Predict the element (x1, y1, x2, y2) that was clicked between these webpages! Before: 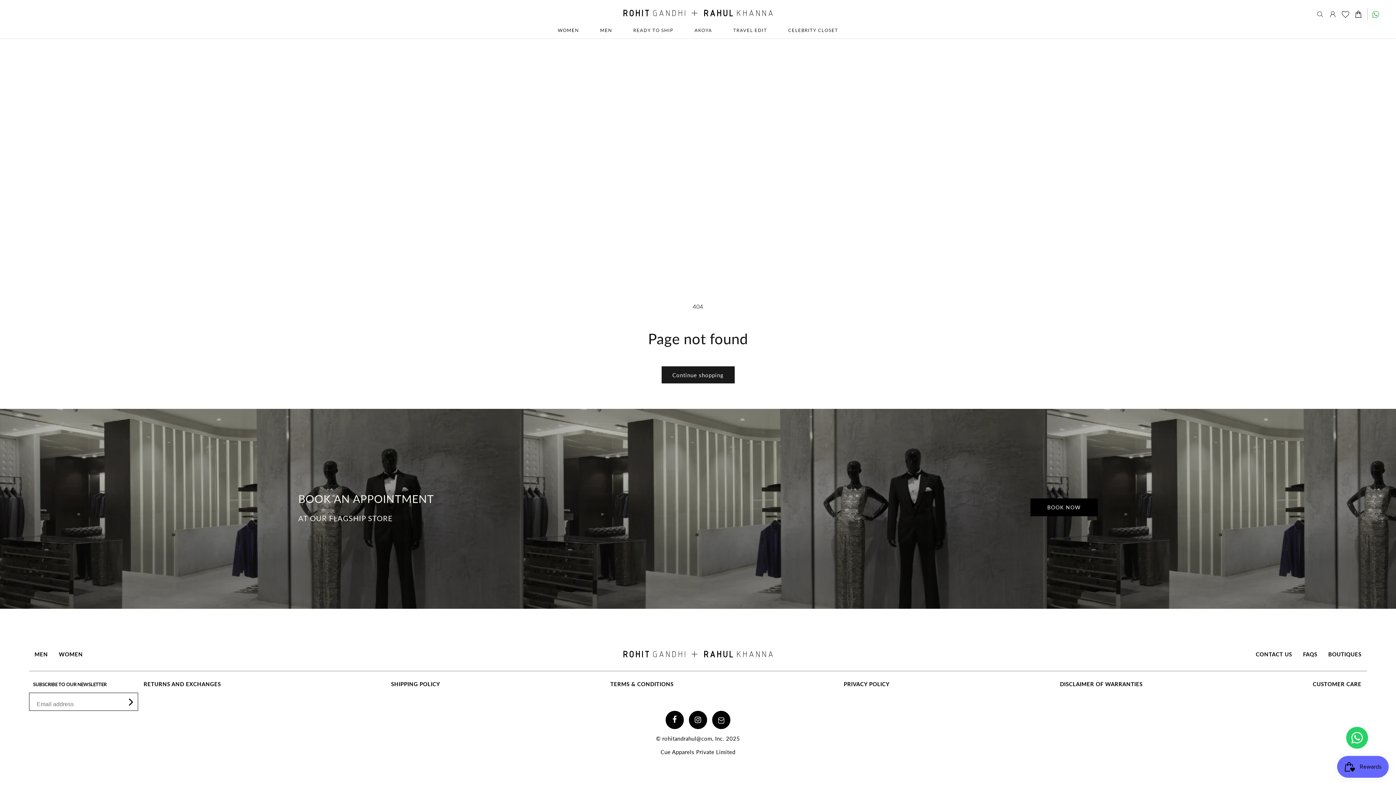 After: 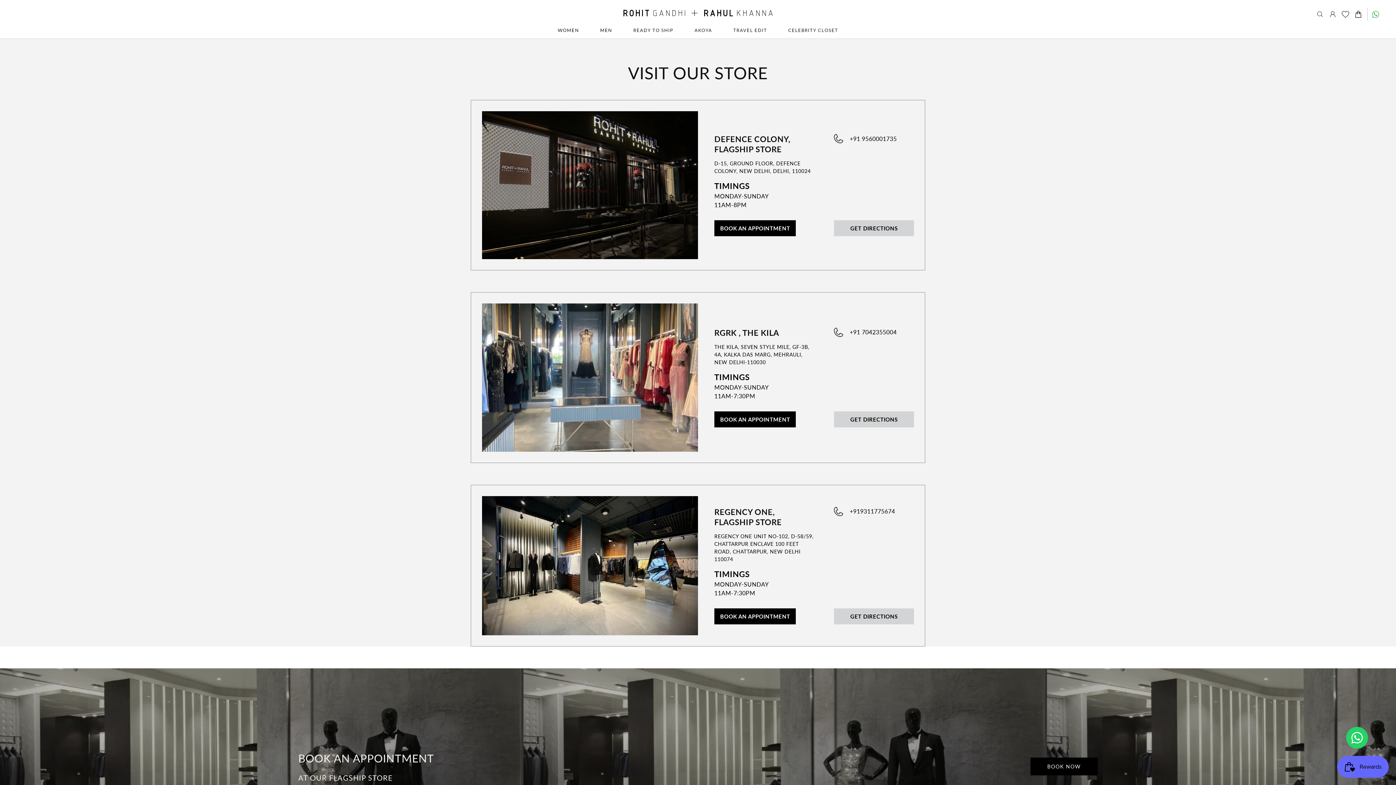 Action: bbox: (1323, 645, 1367, 663) label: BOUTIQUES